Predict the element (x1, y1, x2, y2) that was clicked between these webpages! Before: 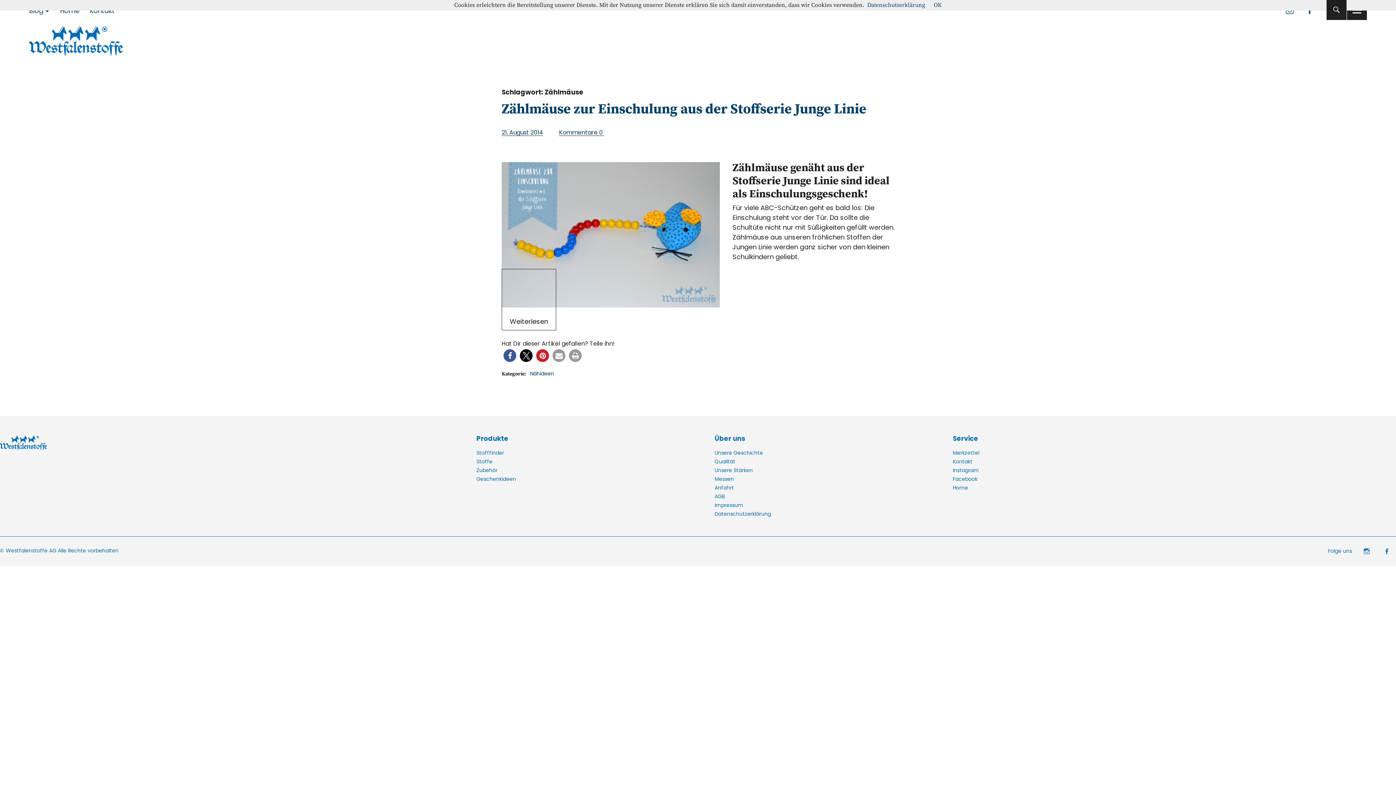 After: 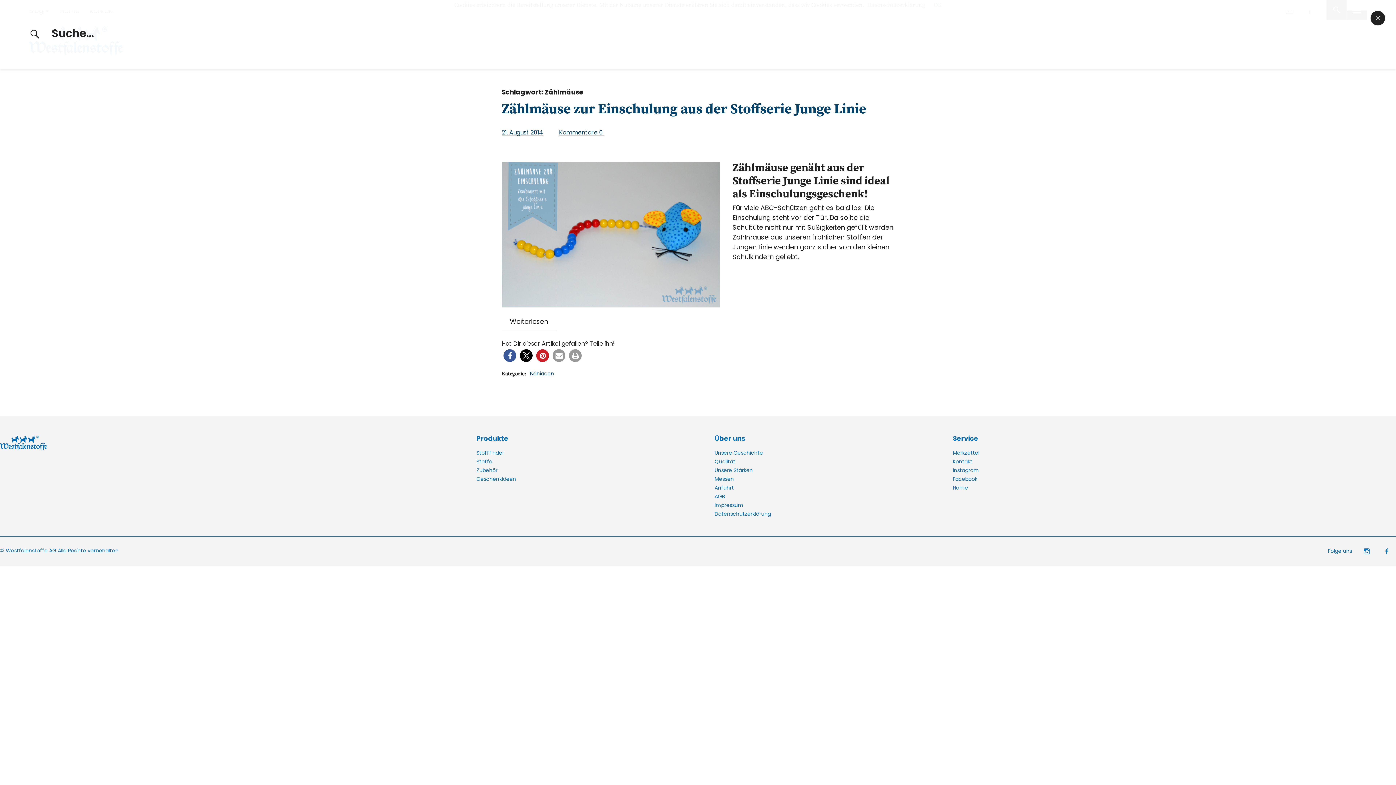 Action: bbox: (1326, 0, 1346, 20) label: Suche